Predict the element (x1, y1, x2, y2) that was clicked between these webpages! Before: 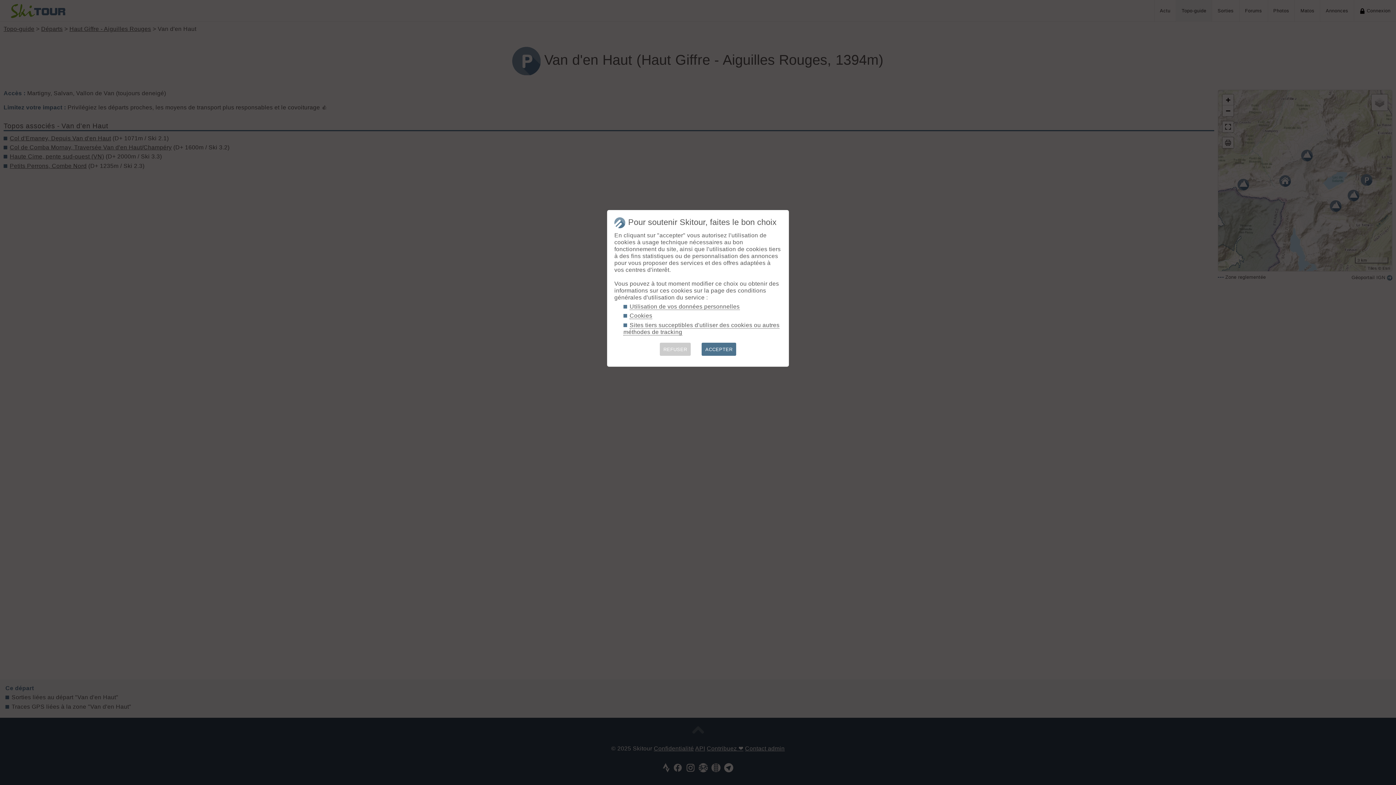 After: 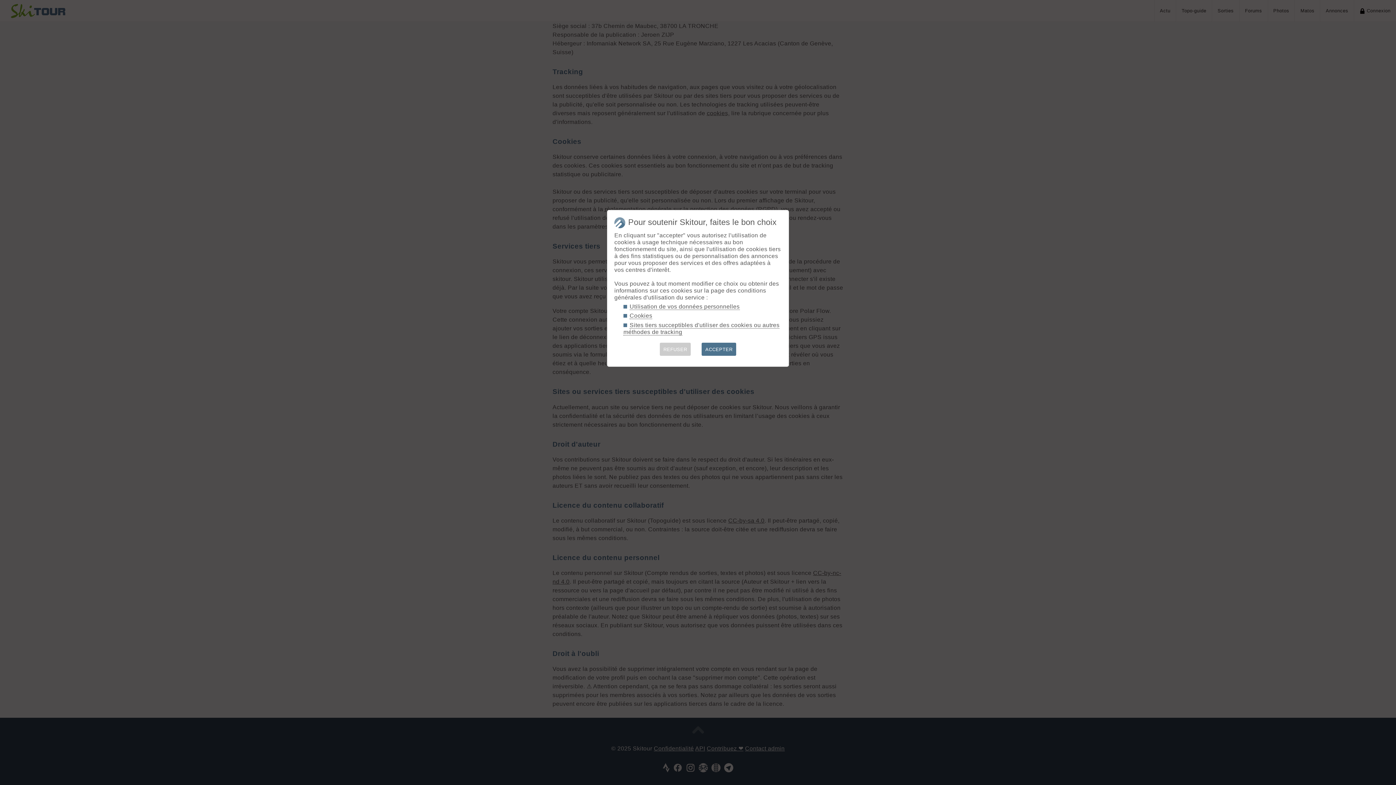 Action: bbox: (629, 303, 739, 310) label: Utilisation de vos données personnelles